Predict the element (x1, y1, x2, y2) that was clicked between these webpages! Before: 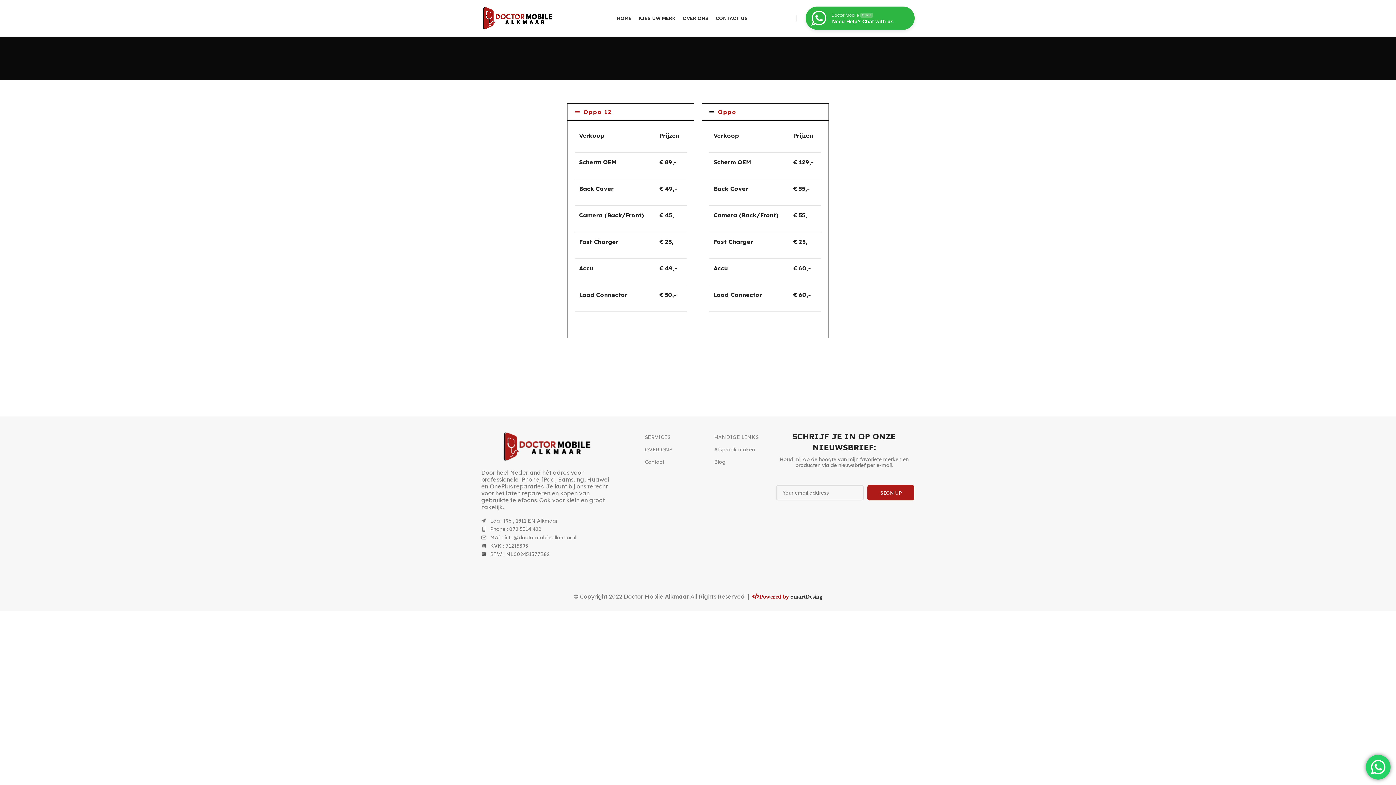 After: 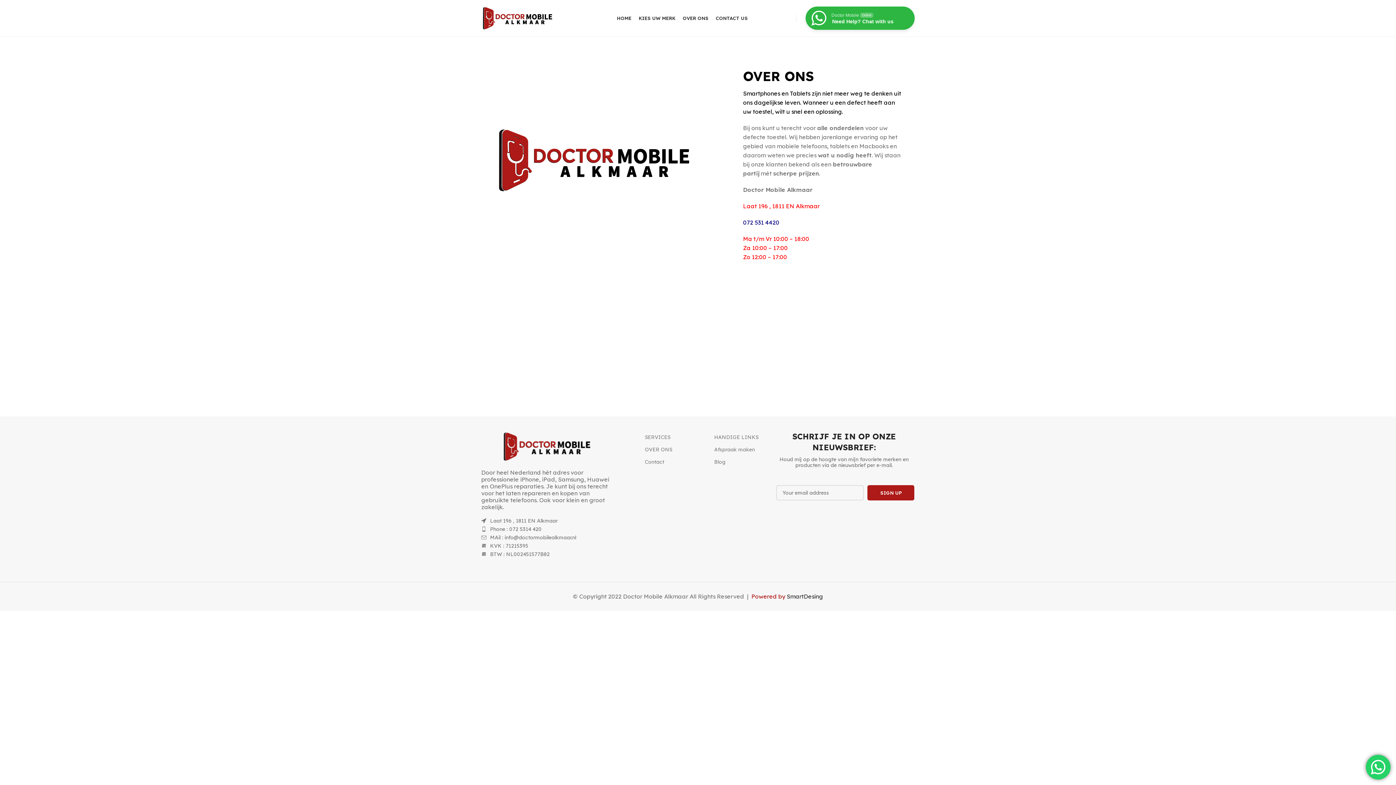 Action: label: OVER ONS bbox: (645, 443, 707, 456)